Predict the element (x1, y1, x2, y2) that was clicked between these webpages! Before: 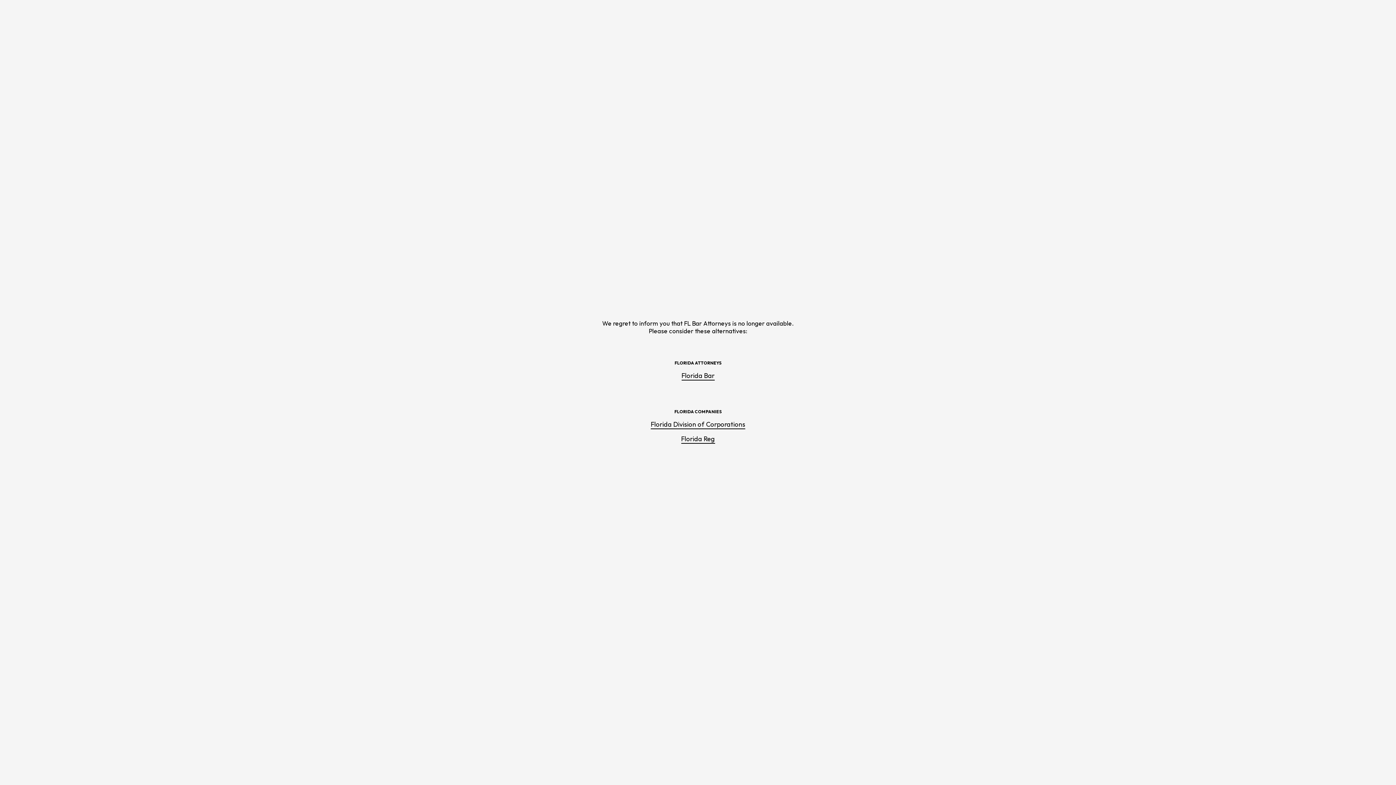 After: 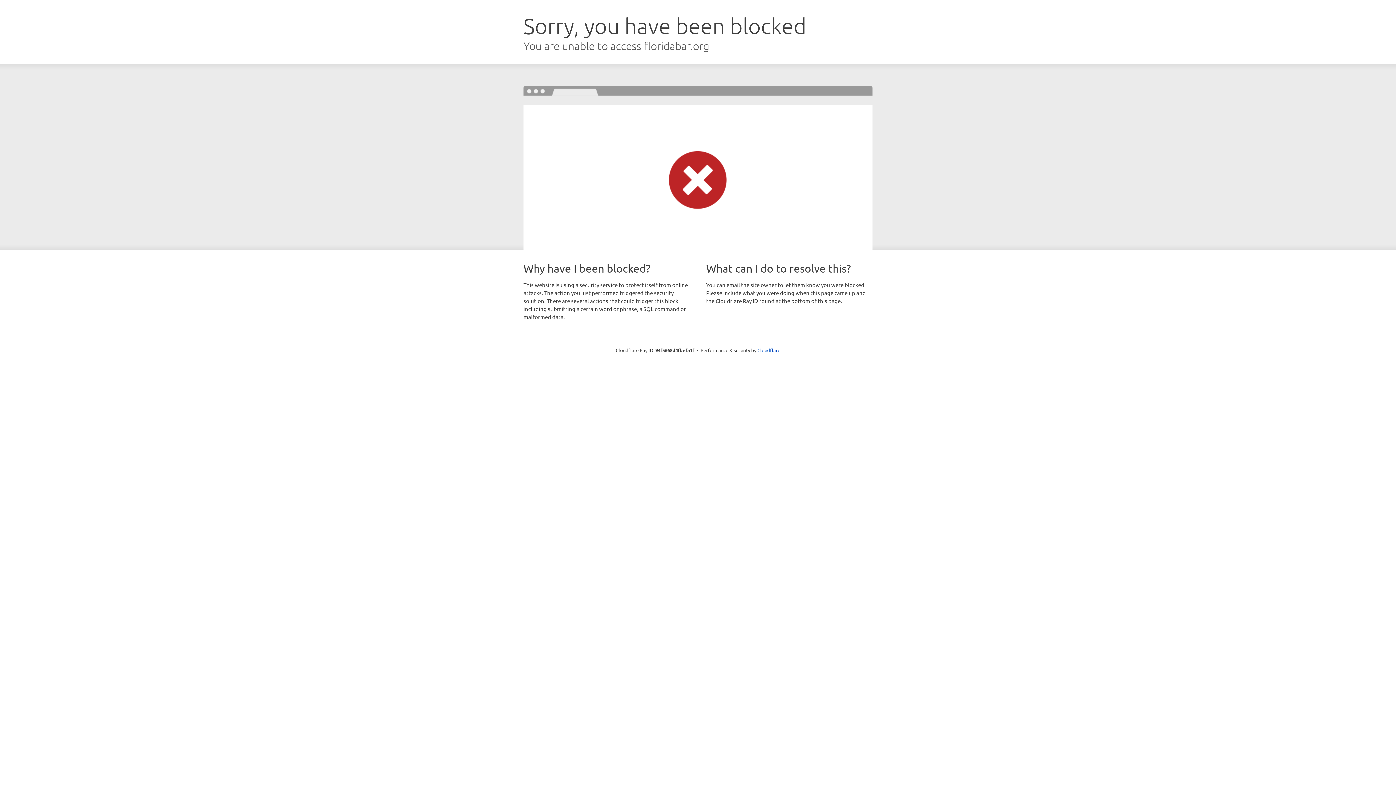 Action: label: Florida Bar bbox: (681, 371, 714, 380)